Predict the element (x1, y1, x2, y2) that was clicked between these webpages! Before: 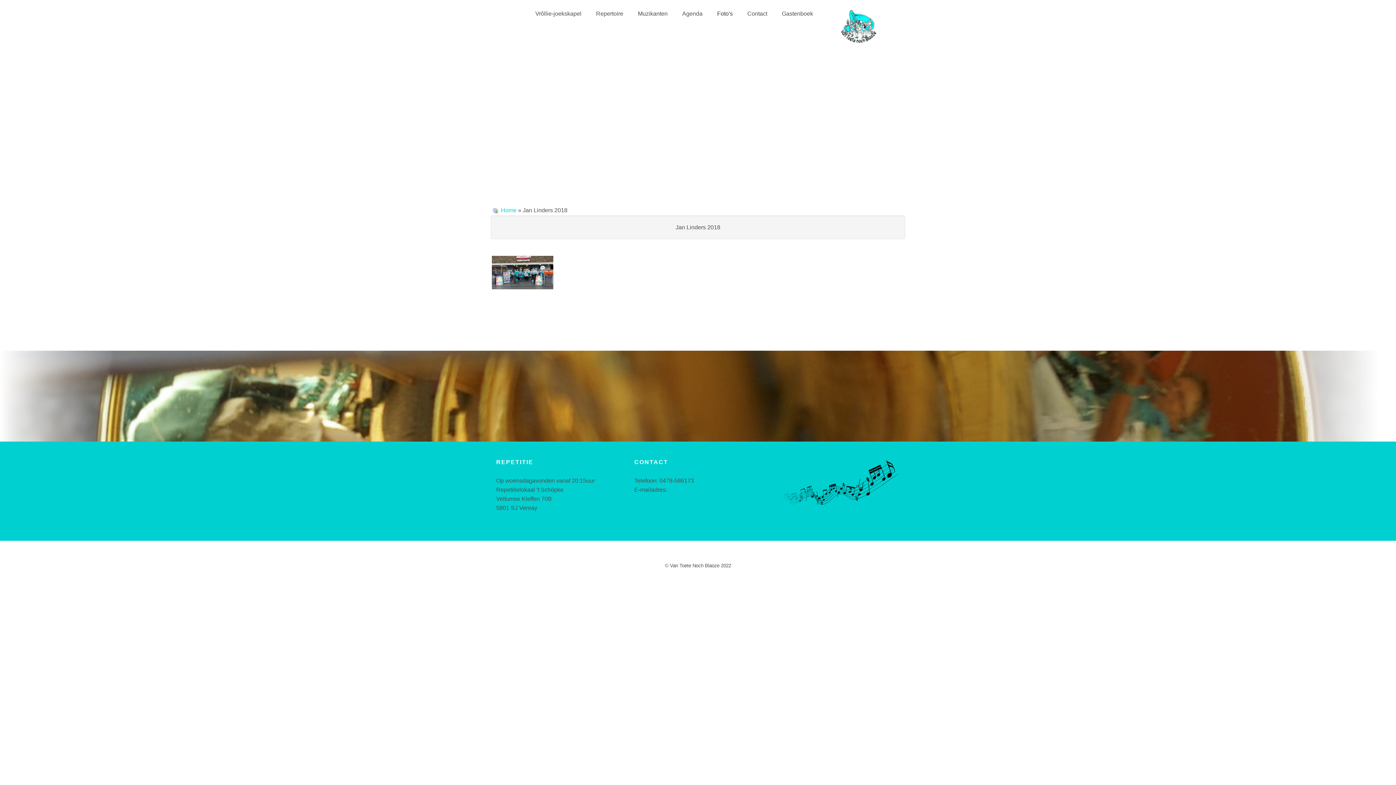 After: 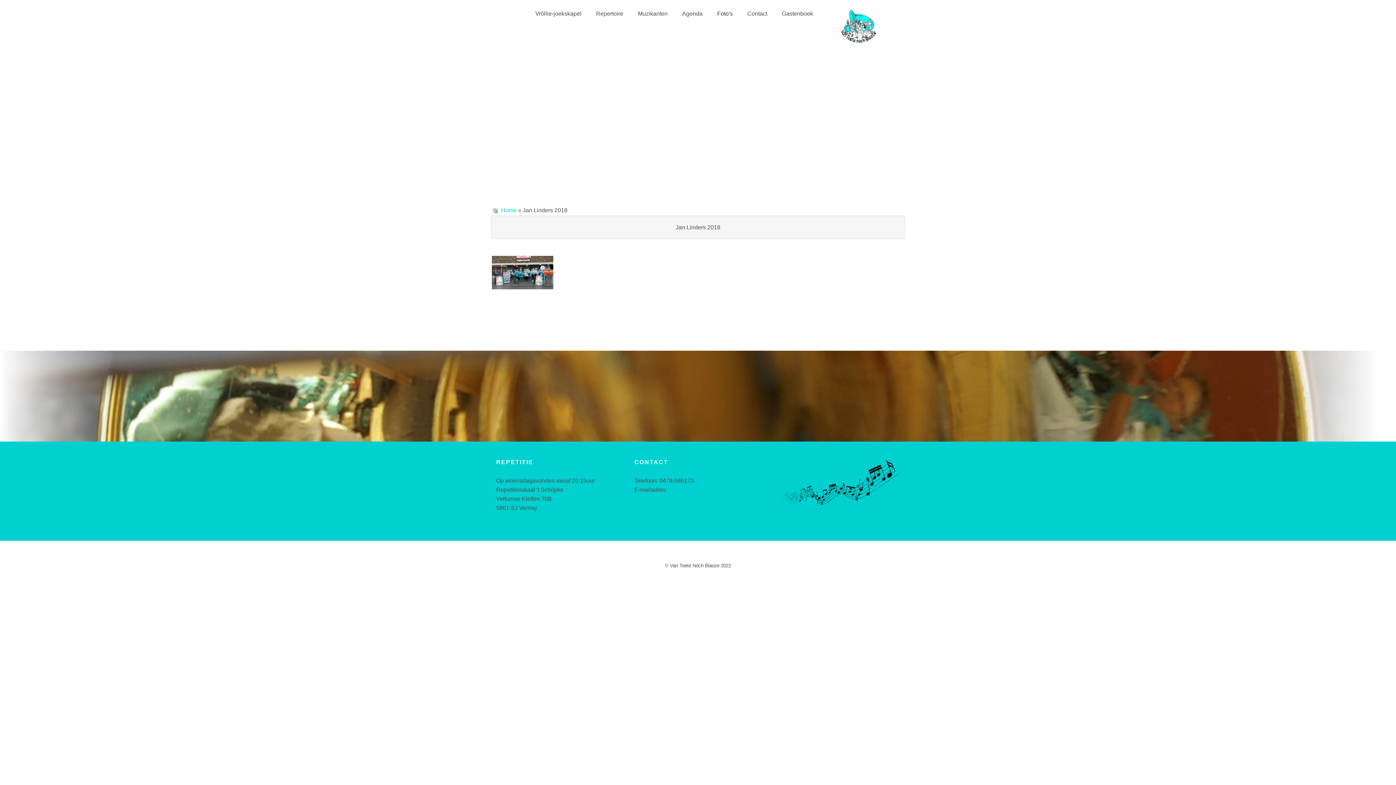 Action: bbox: (668, 487, 742, 493) label: info@vantoetenochblaoze.nl